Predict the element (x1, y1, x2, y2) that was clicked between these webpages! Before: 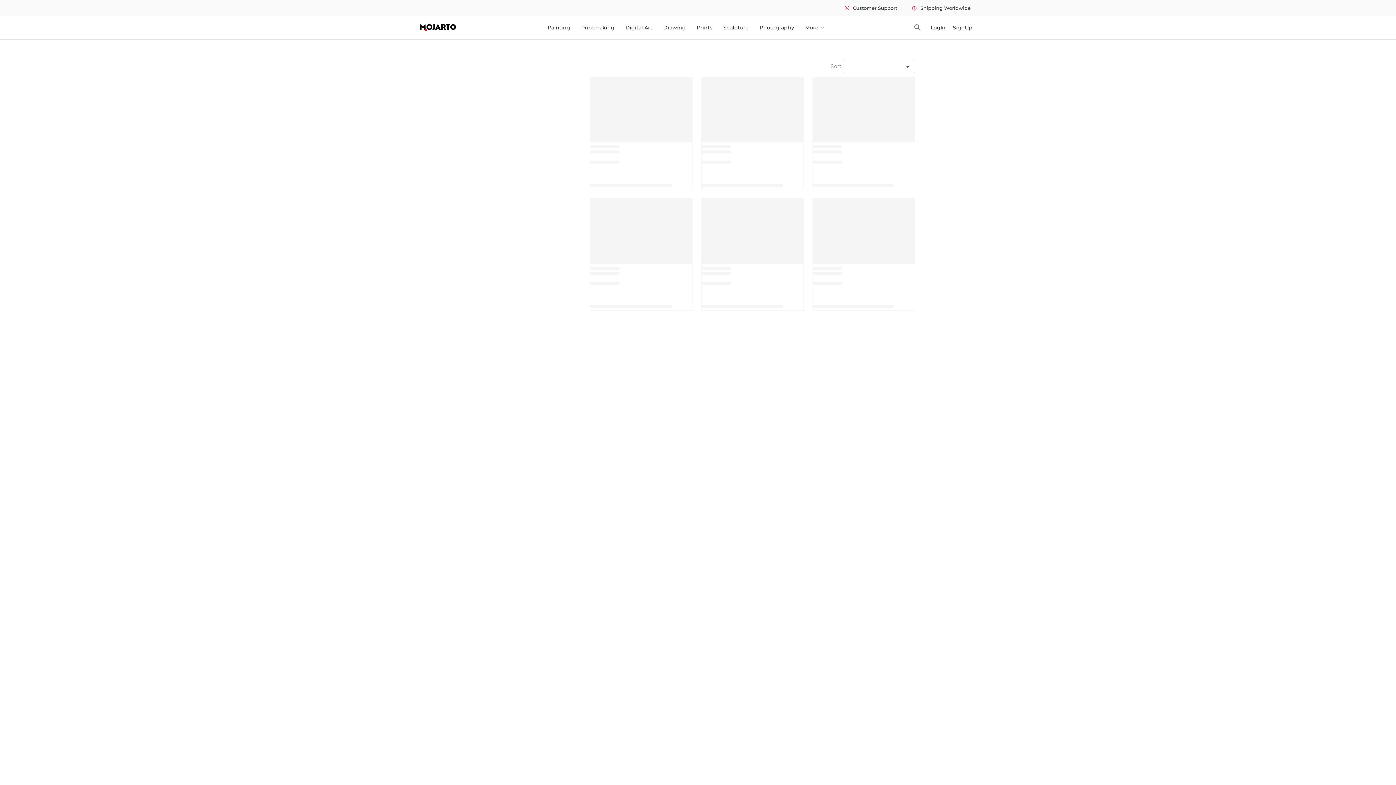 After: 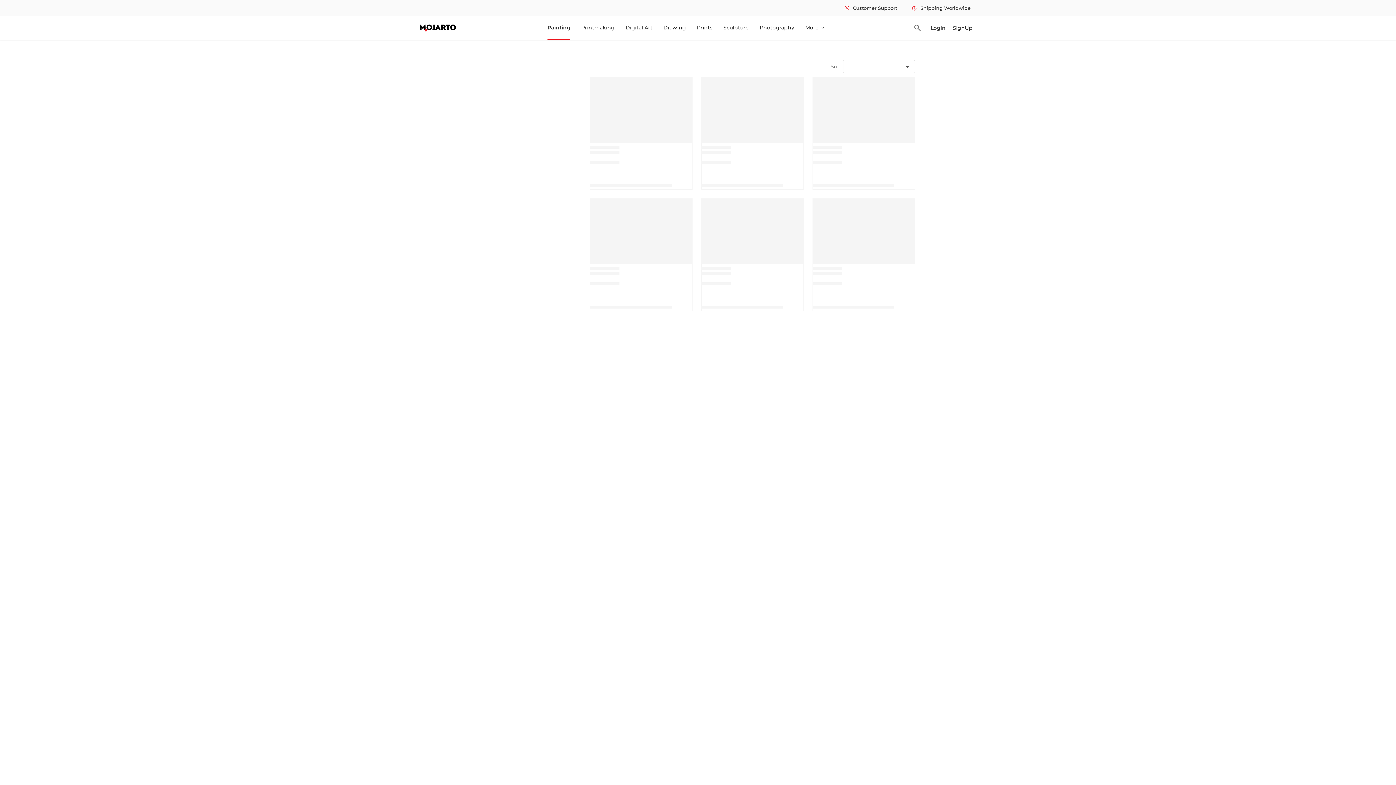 Action: label: Painting bbox: (547, 16, 570, 38)